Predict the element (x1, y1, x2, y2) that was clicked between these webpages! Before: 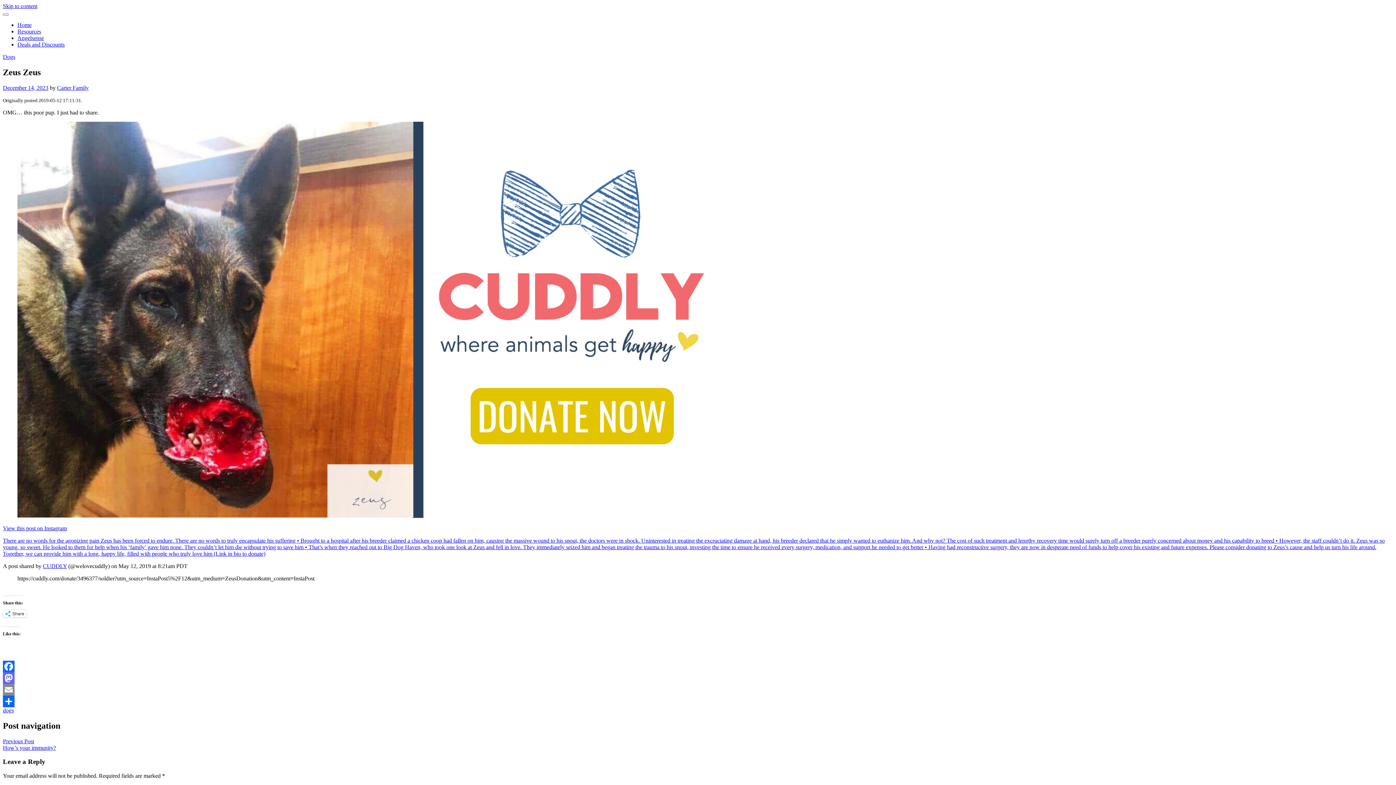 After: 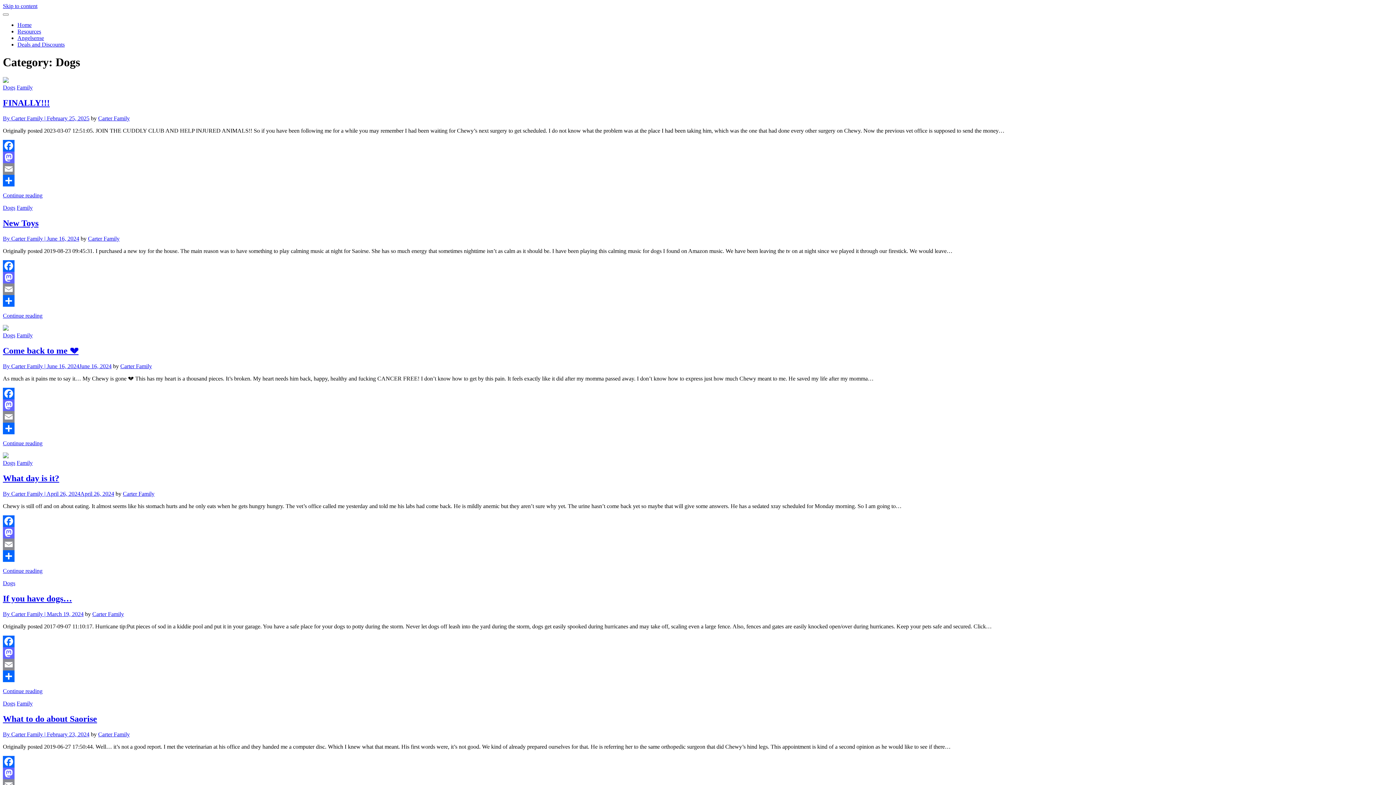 Action: bbox: (2, 53, 15, 60) label: Dogs